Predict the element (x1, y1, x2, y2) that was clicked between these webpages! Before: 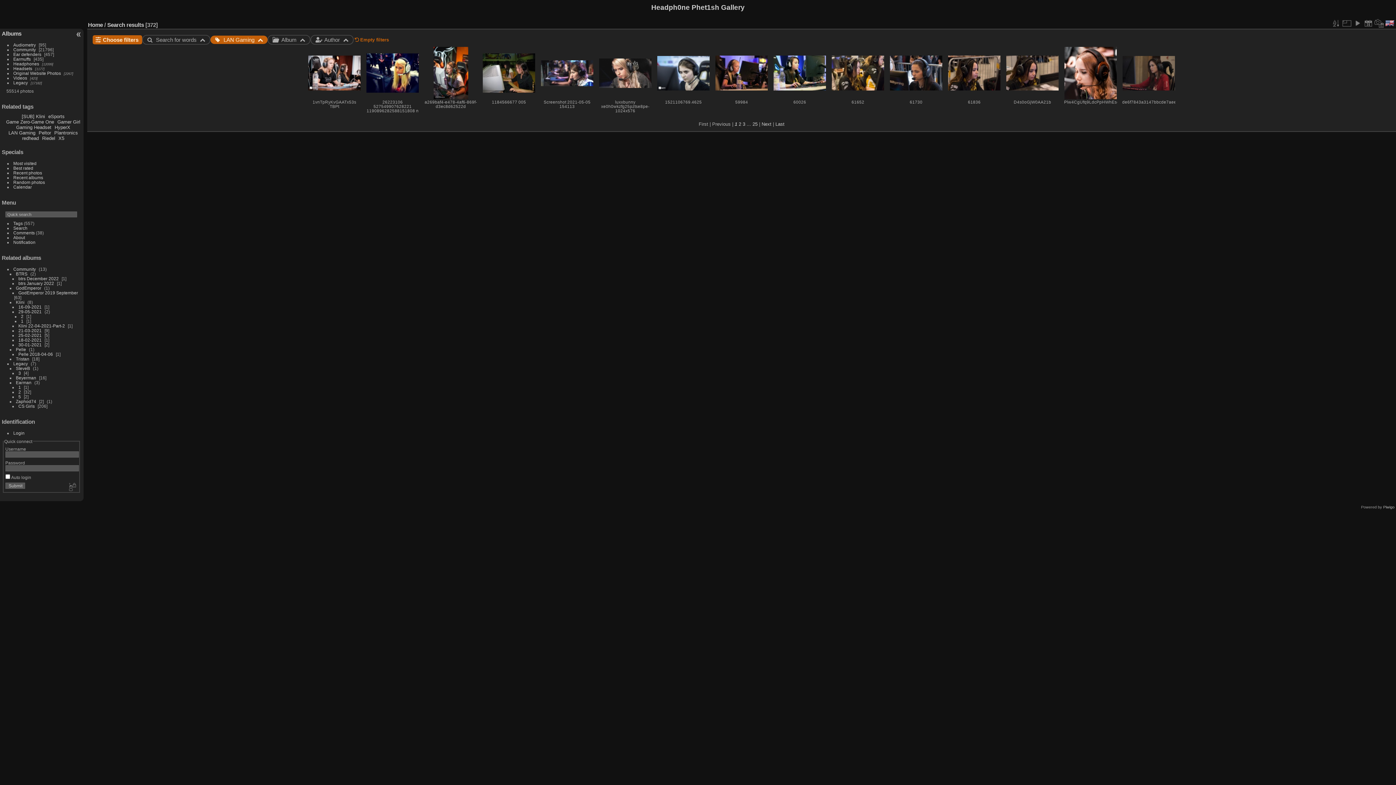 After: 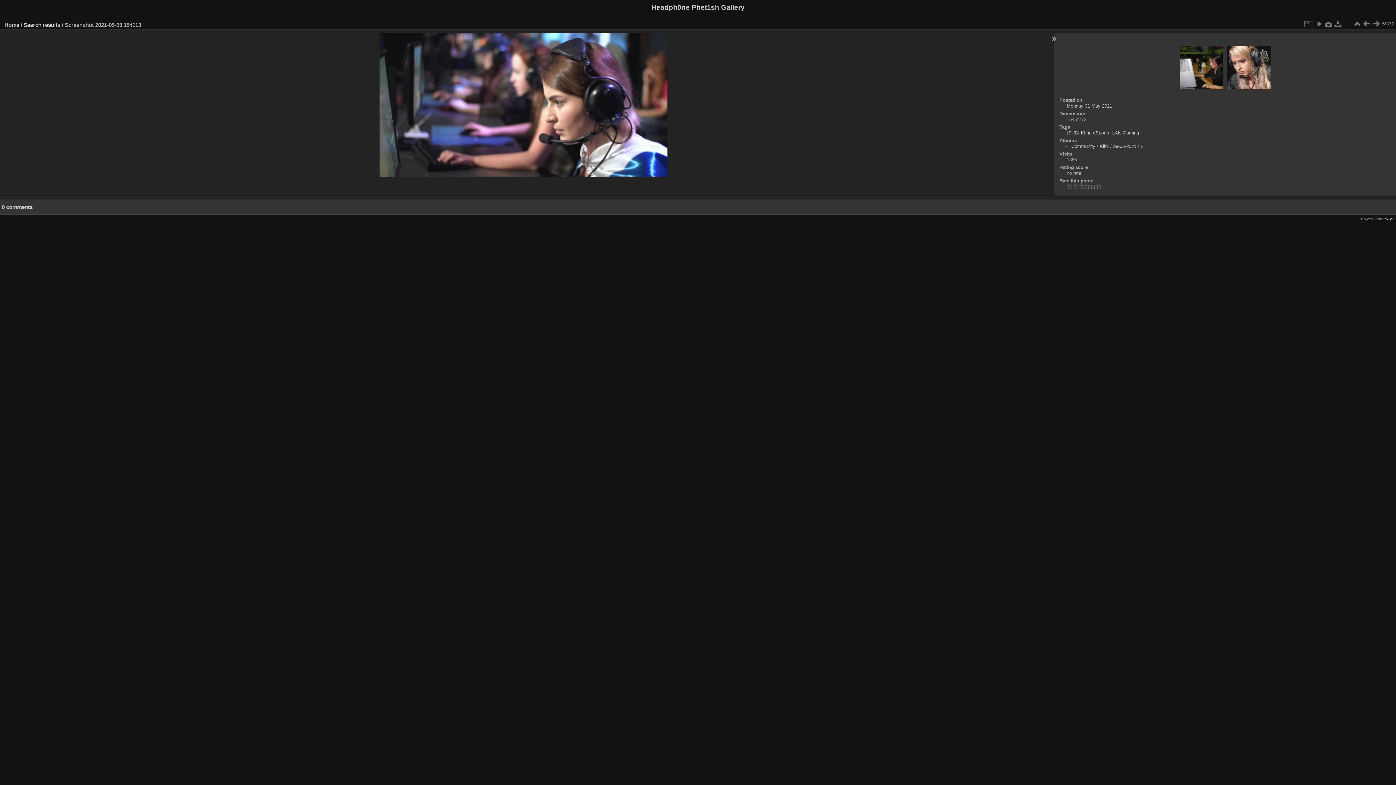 Action: bbox: (540, 60, 593, 86)